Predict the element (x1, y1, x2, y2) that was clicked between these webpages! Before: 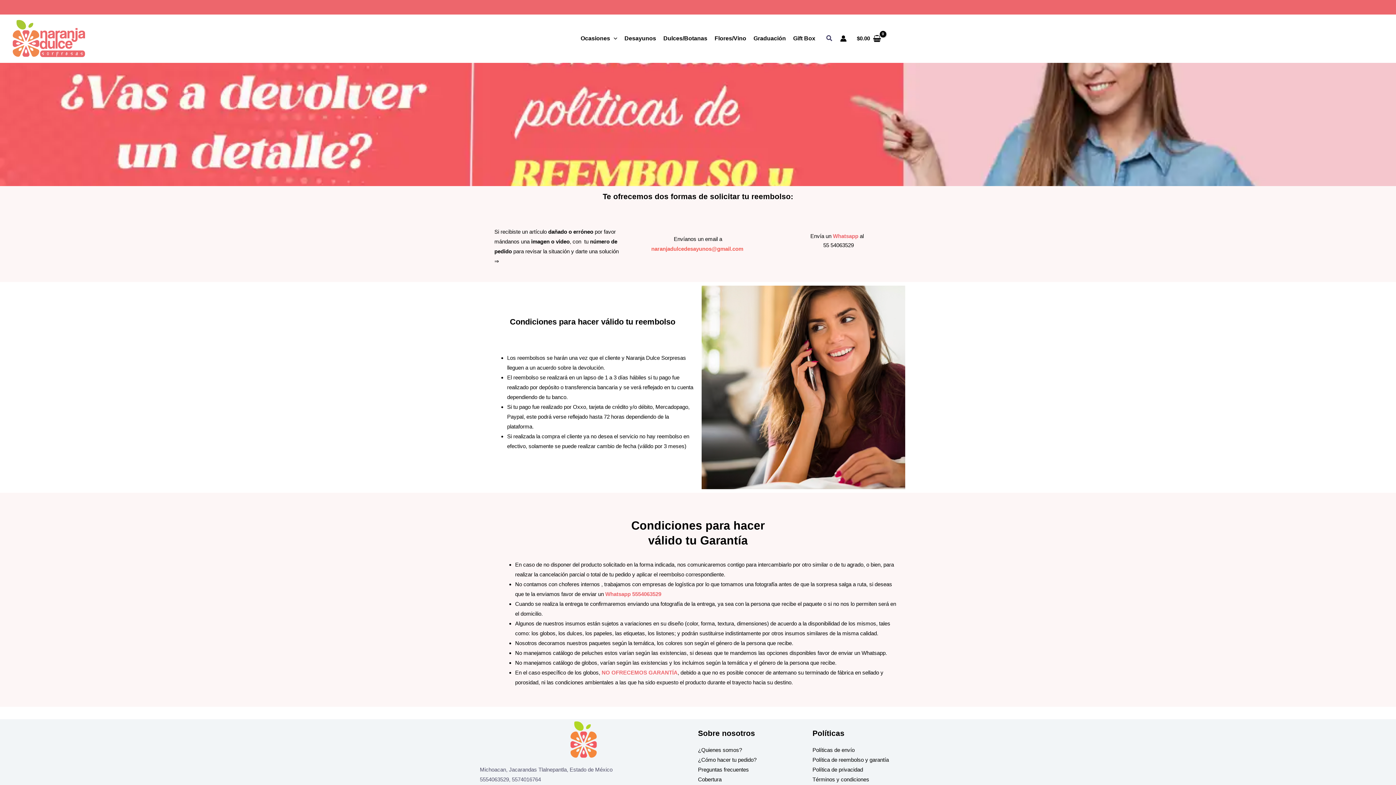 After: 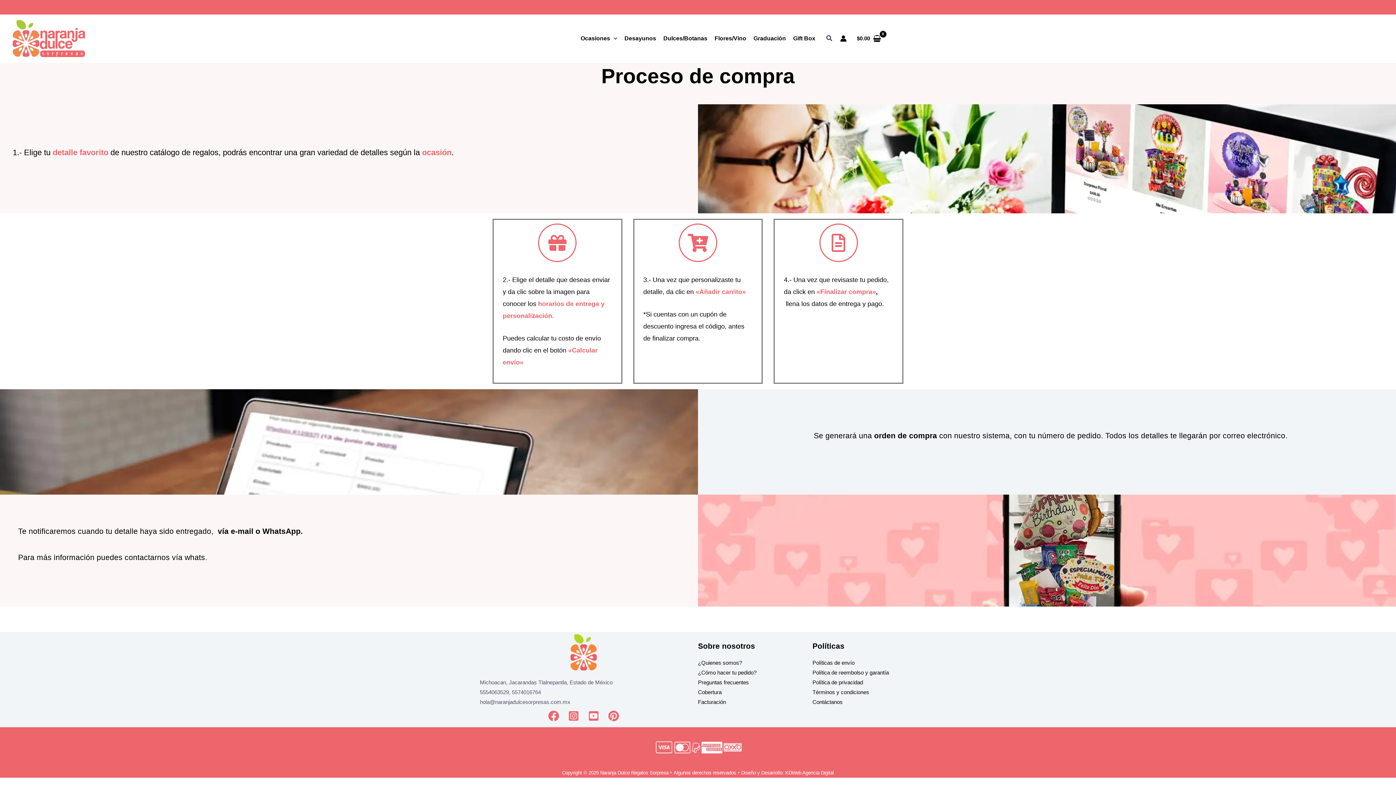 Action: bbox: (698, 757, 756, 763) label: ¿Cómo hacer tu pedido?